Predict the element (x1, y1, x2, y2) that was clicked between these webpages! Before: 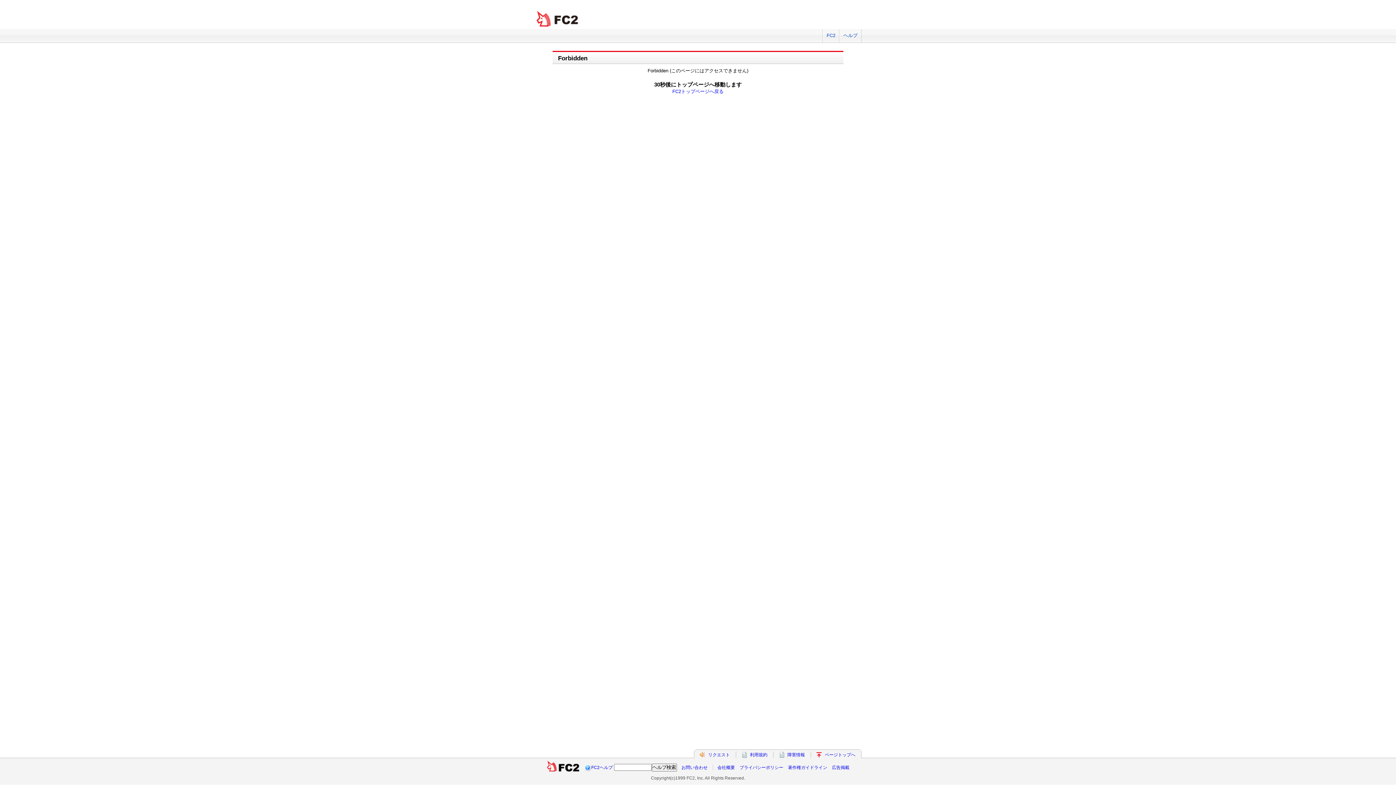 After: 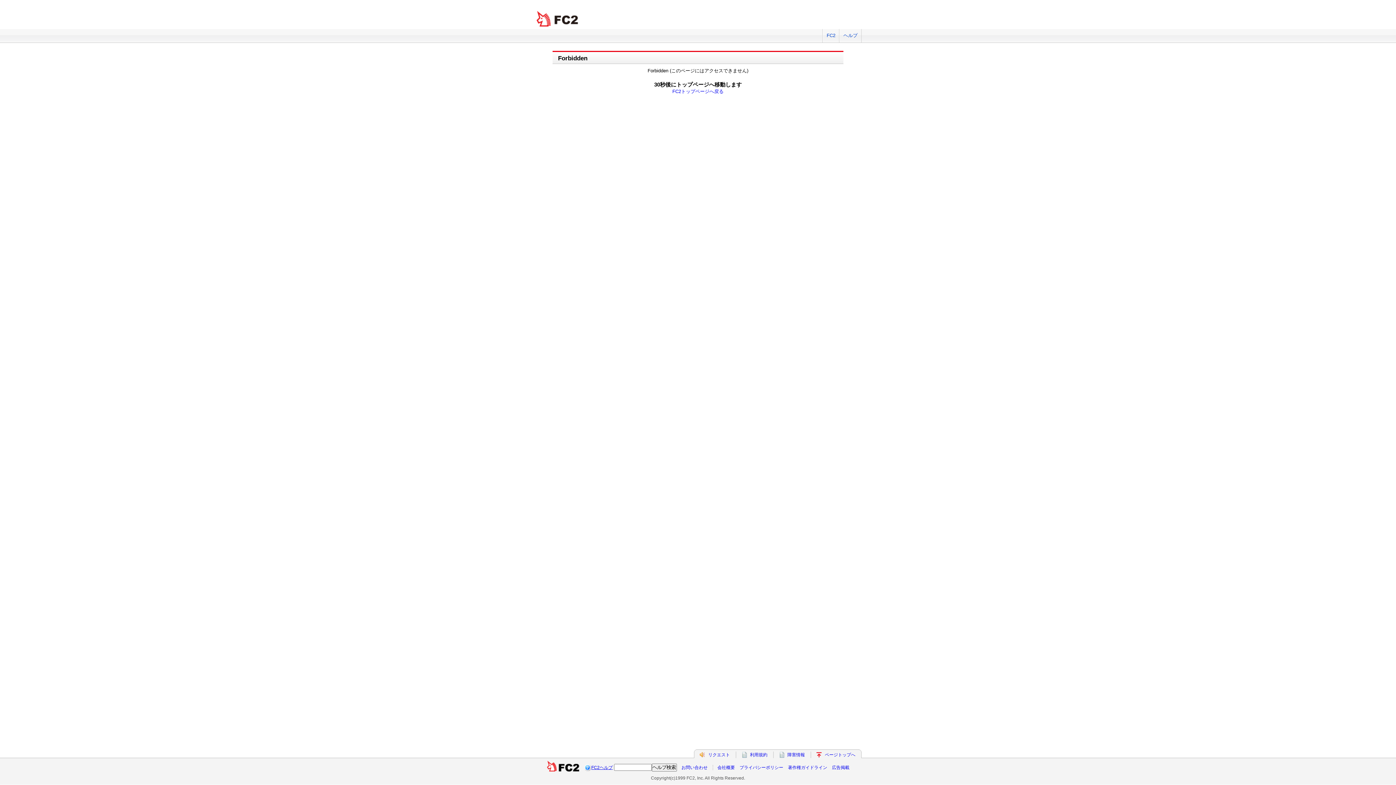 Action: label: FC2ヘルプ bbox: (591, 765, 612, 770)